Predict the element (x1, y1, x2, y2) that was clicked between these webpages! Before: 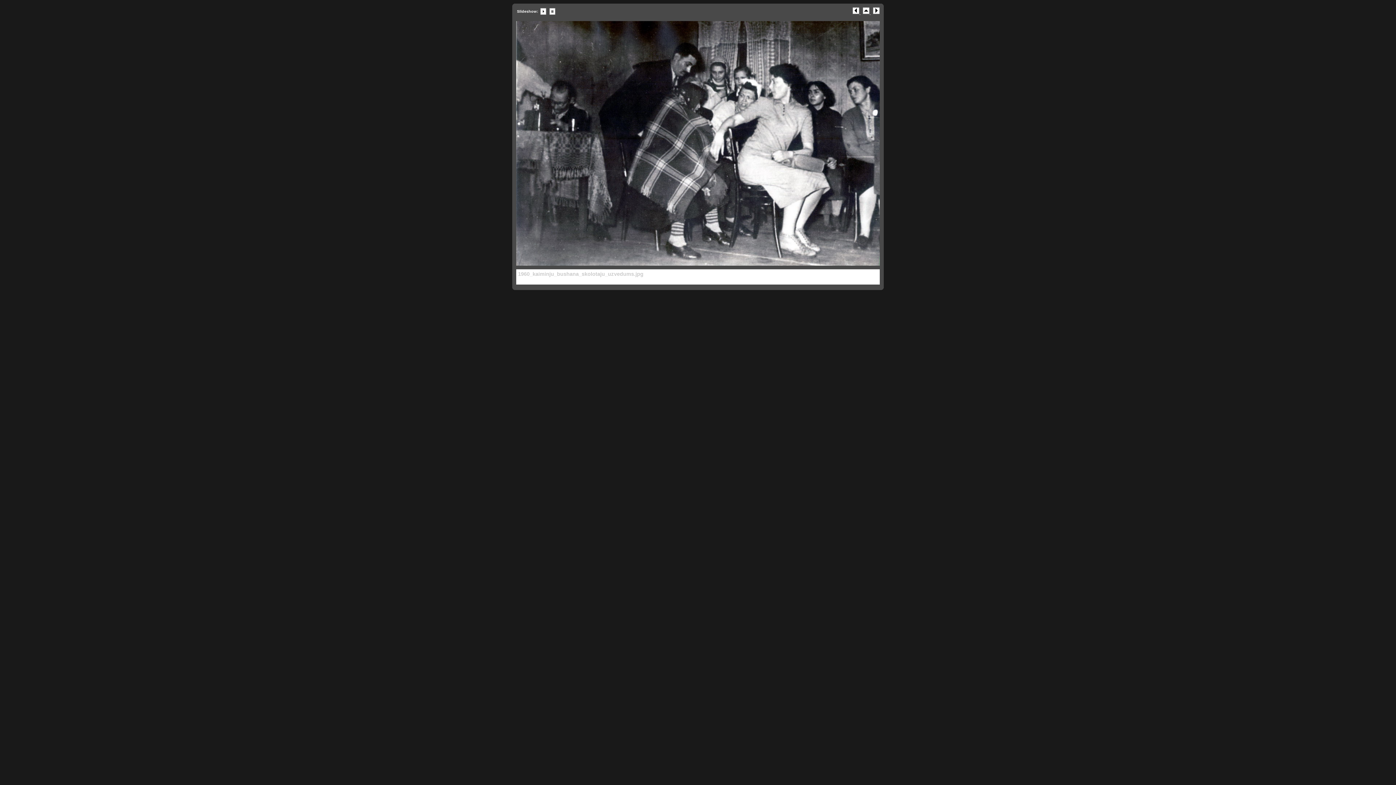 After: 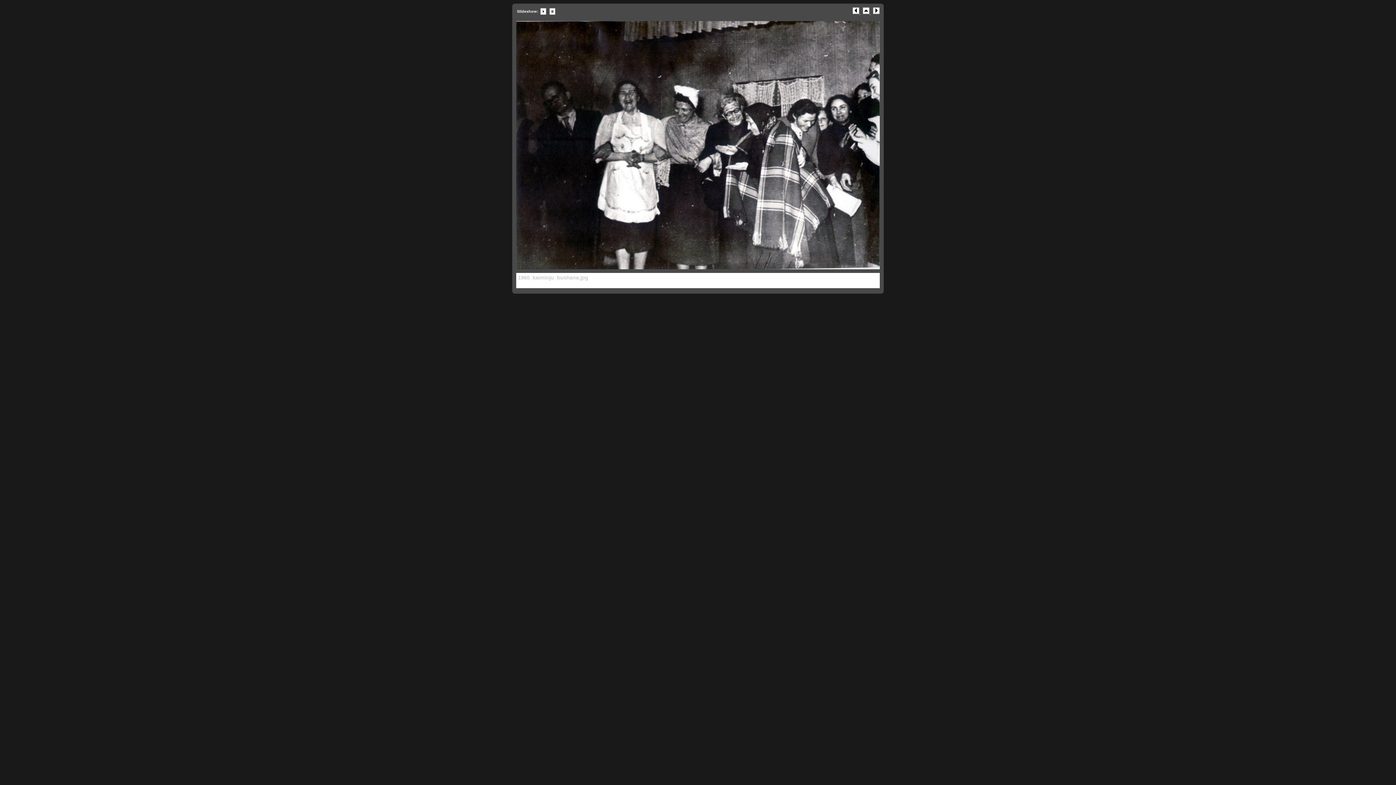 Action: label:   bbox: (852, 10, 860, 14)